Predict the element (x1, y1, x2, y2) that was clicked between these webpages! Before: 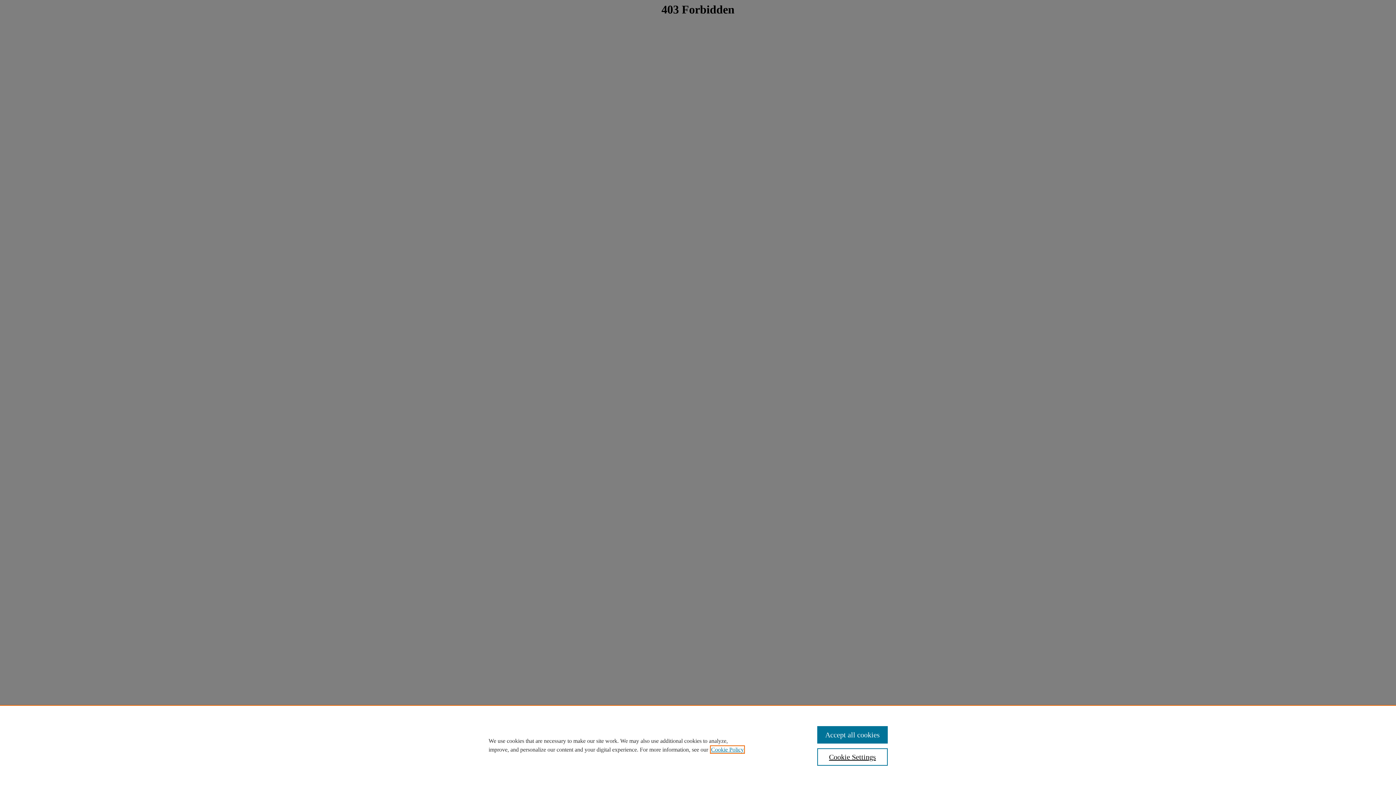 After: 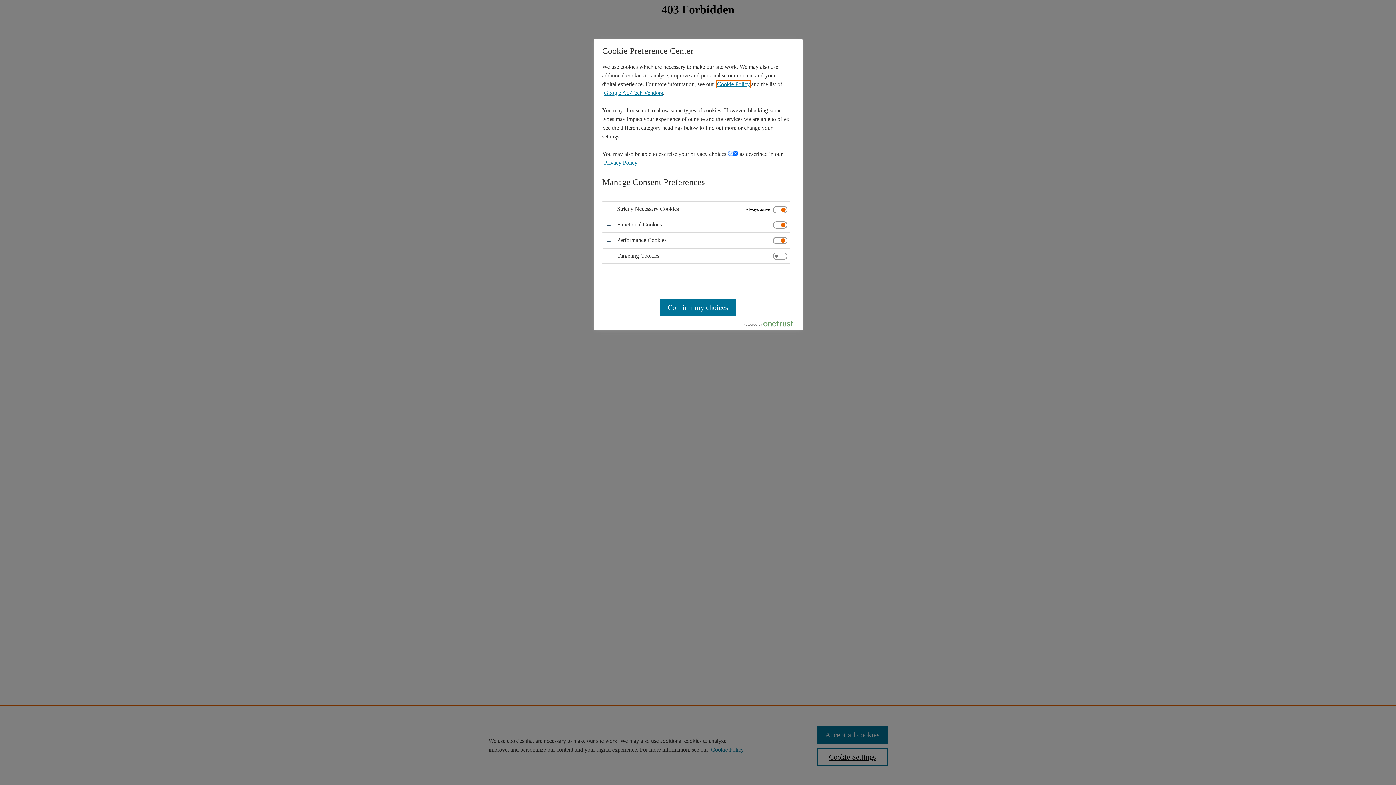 Action: label: Cookie Settings bbox: (817, 748, 887, 766)